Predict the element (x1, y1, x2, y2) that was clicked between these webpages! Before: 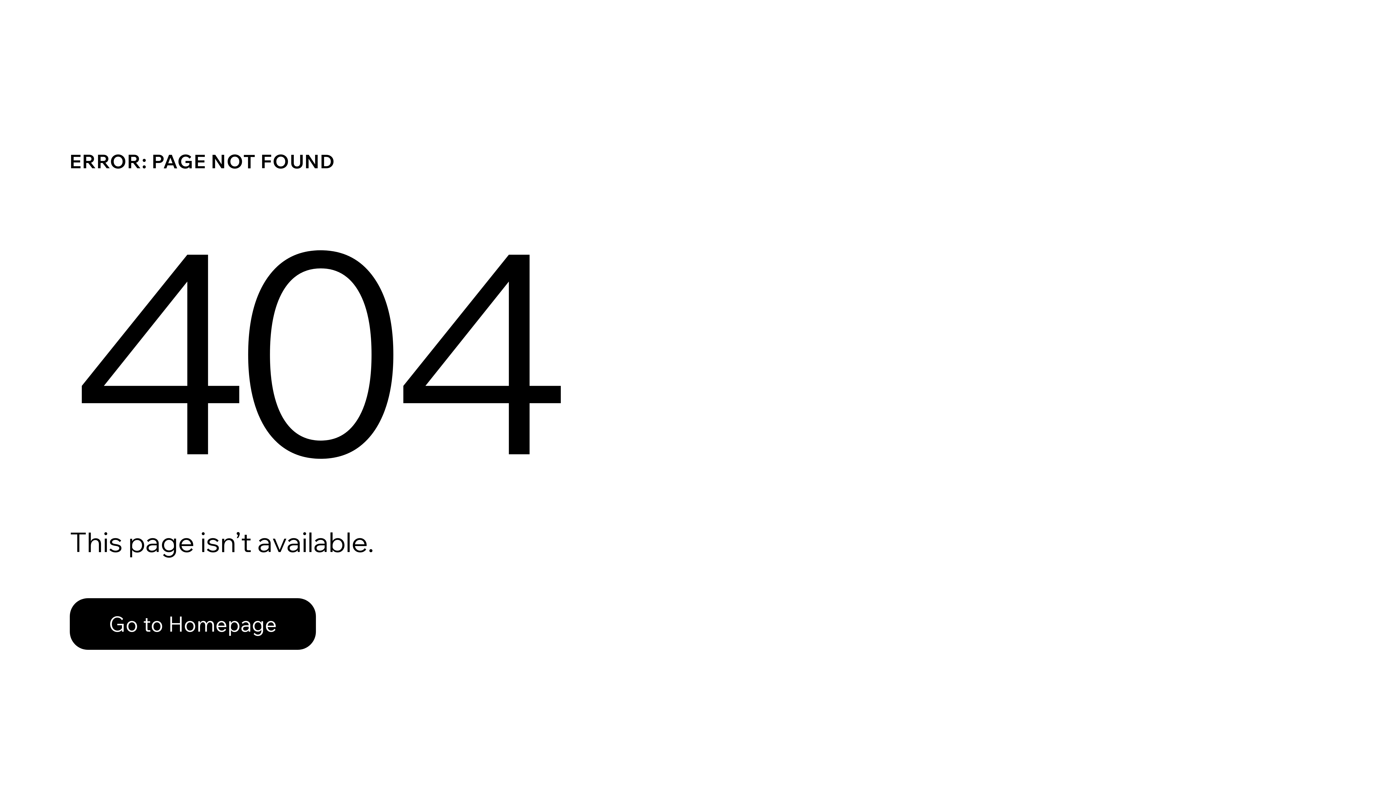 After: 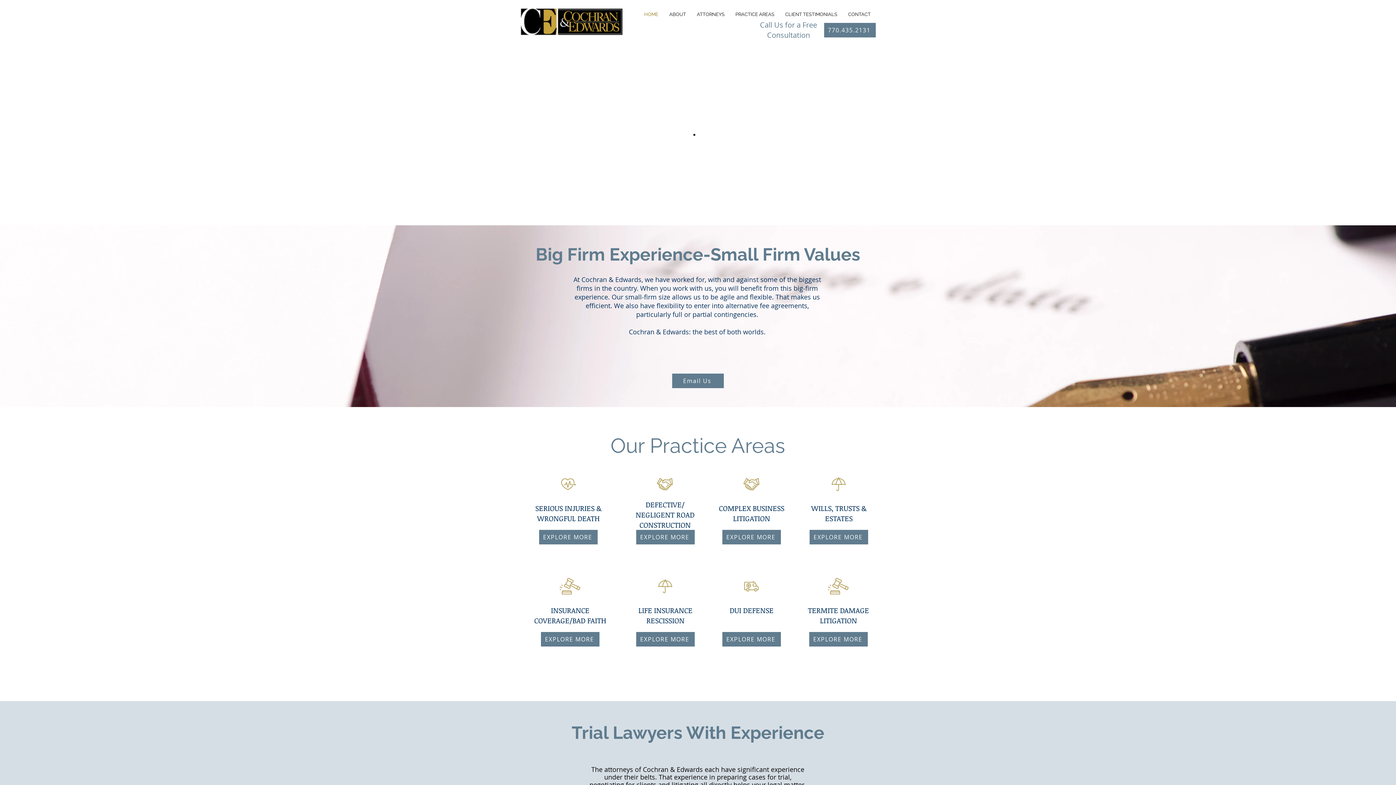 Action: bbox: (69, 582, 768, 659) label: Go to Homepage